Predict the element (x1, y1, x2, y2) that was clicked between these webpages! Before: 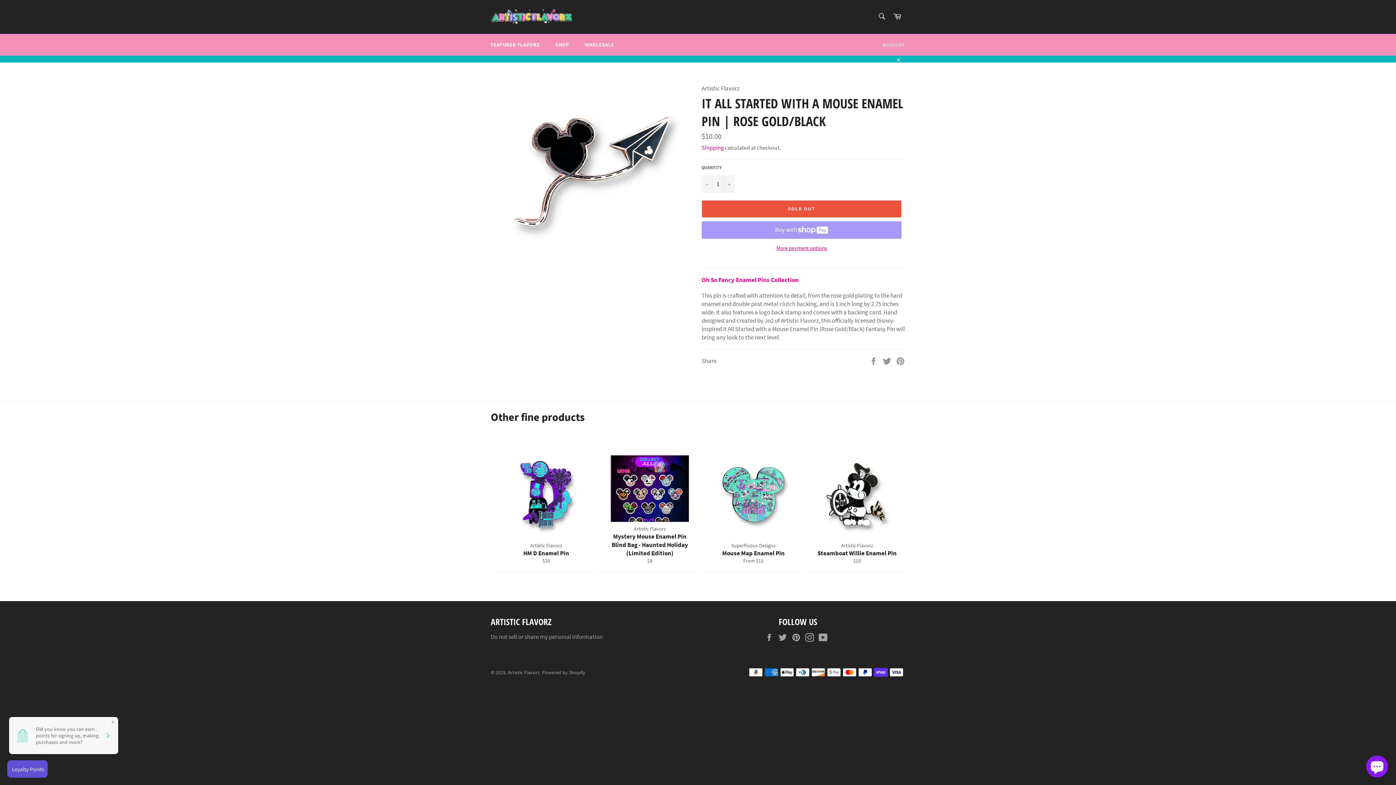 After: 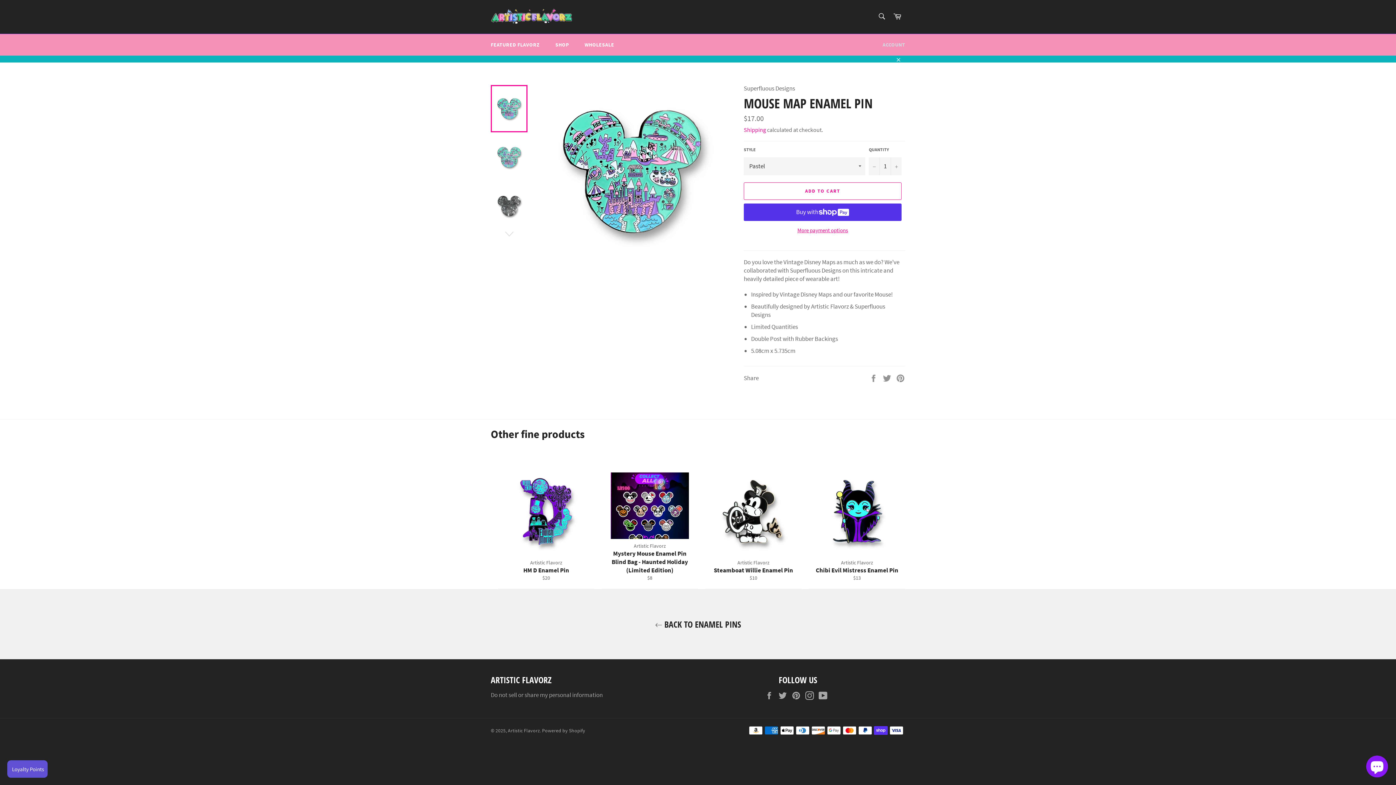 Action: label: Superfluous Designs
Mouse Map Enamel Pin
From $15 bbox: (705, 439, 801, 572)